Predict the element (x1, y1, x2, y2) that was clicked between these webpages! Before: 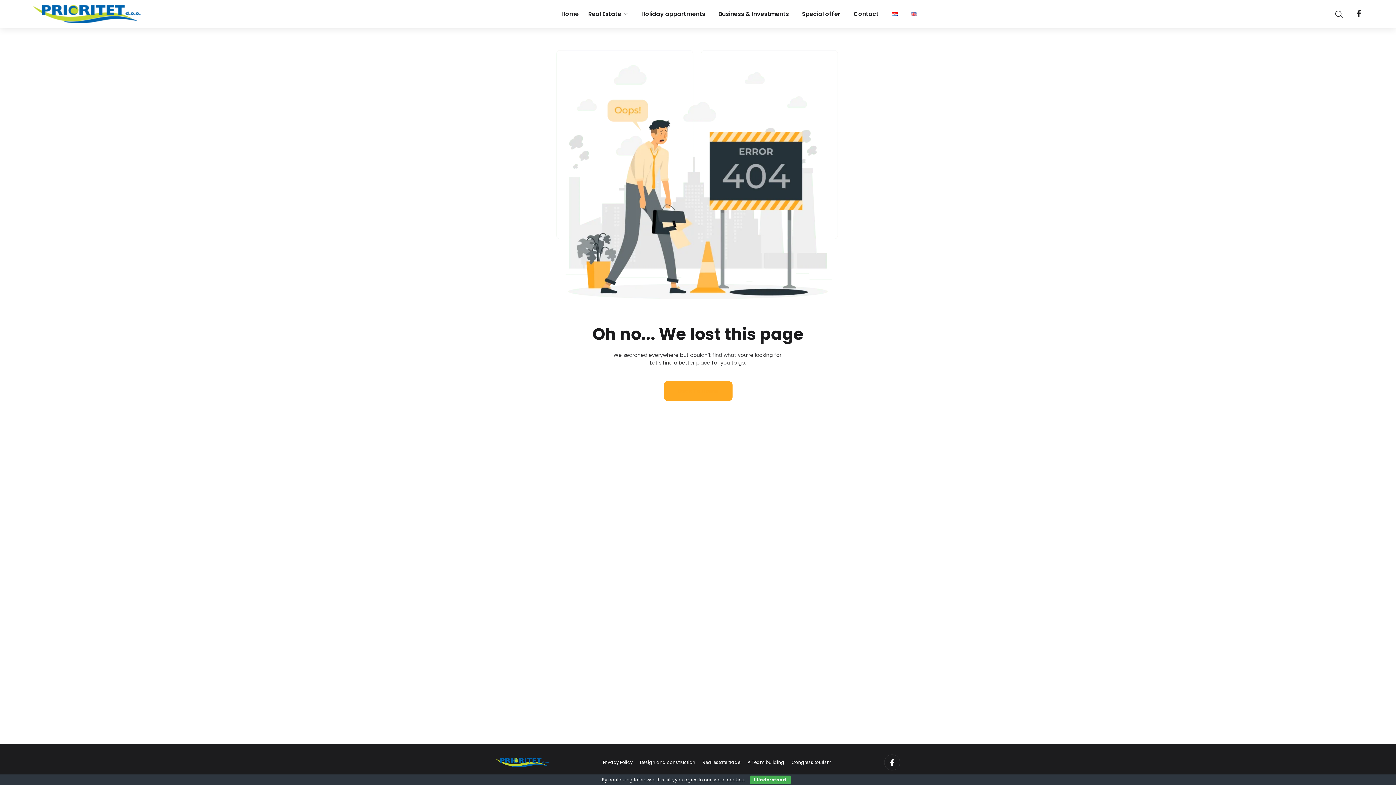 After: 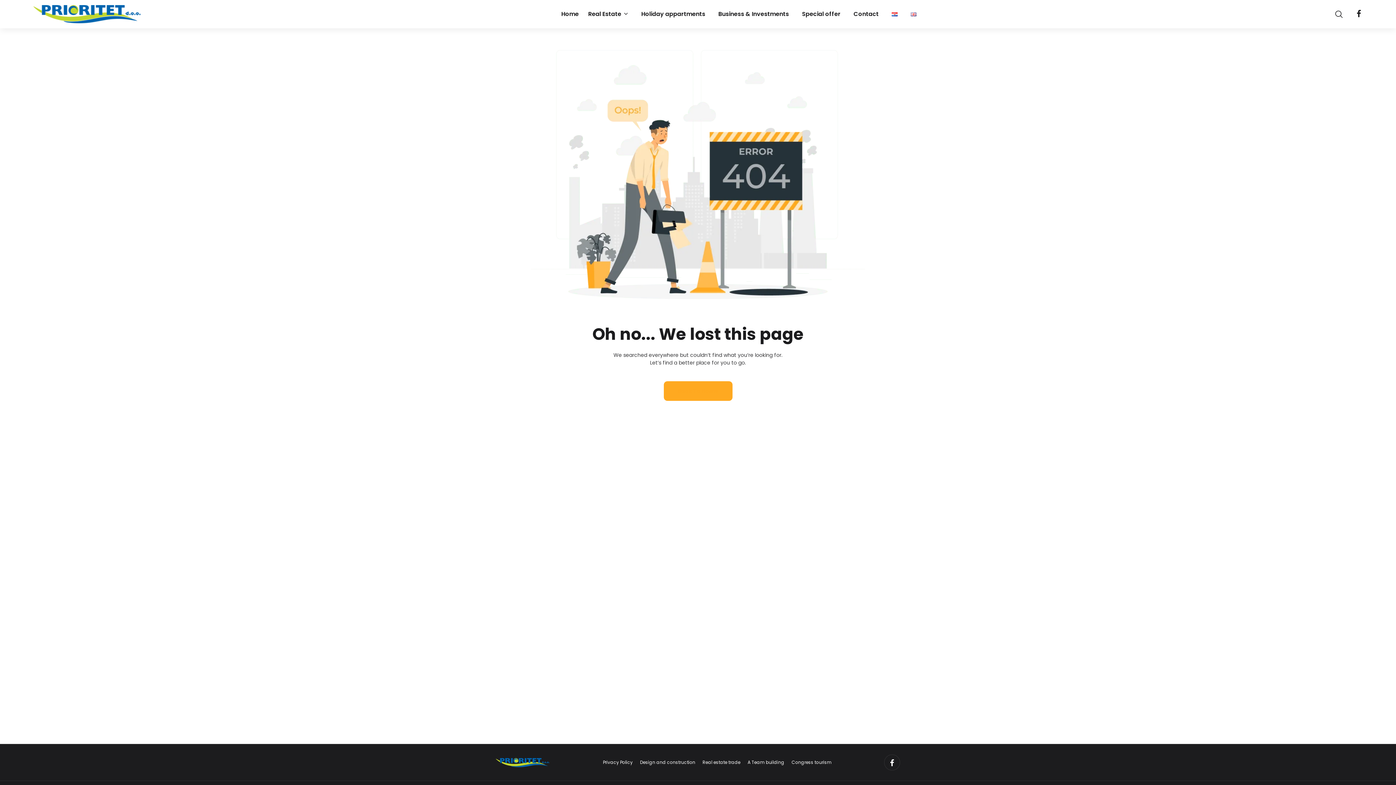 Action: label: I Understand bbox: (750, 776, 790, 784)